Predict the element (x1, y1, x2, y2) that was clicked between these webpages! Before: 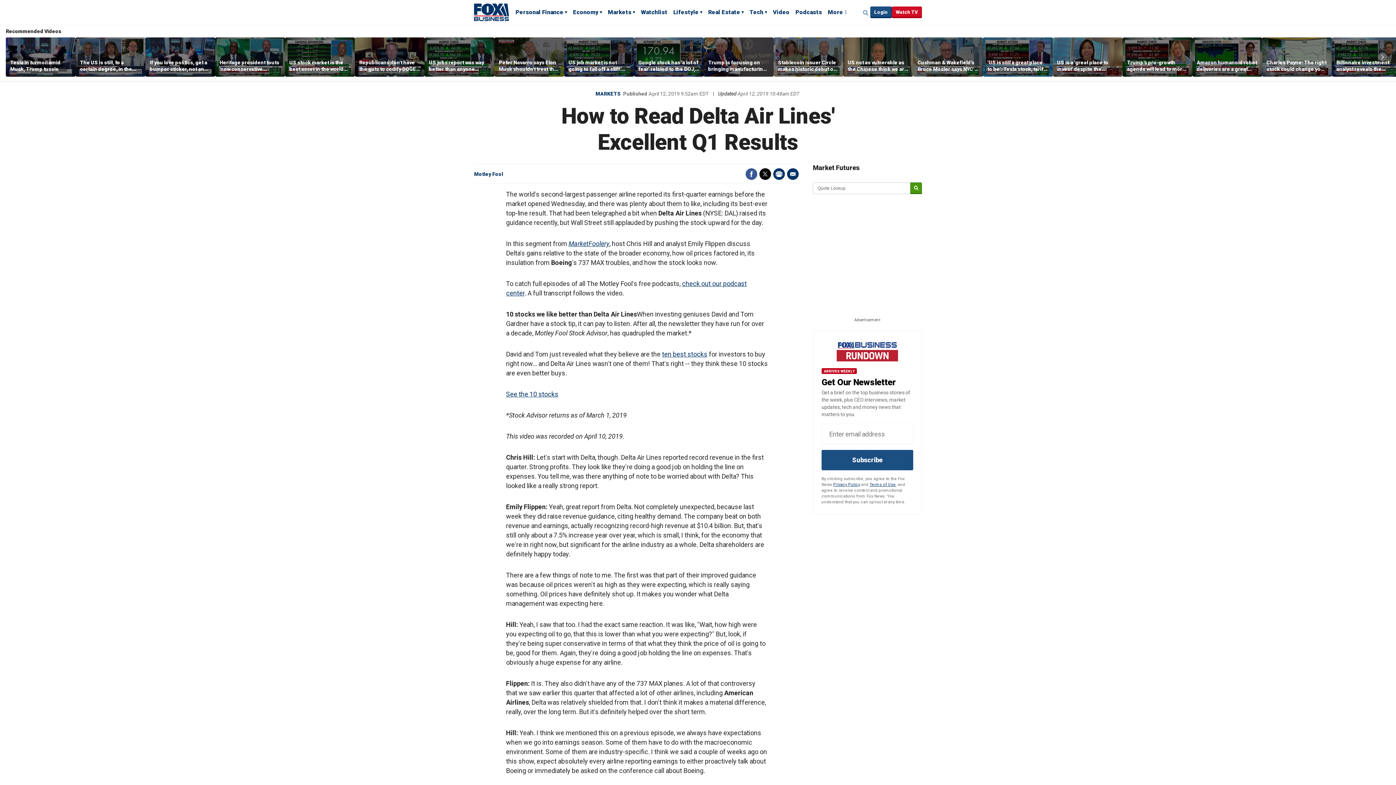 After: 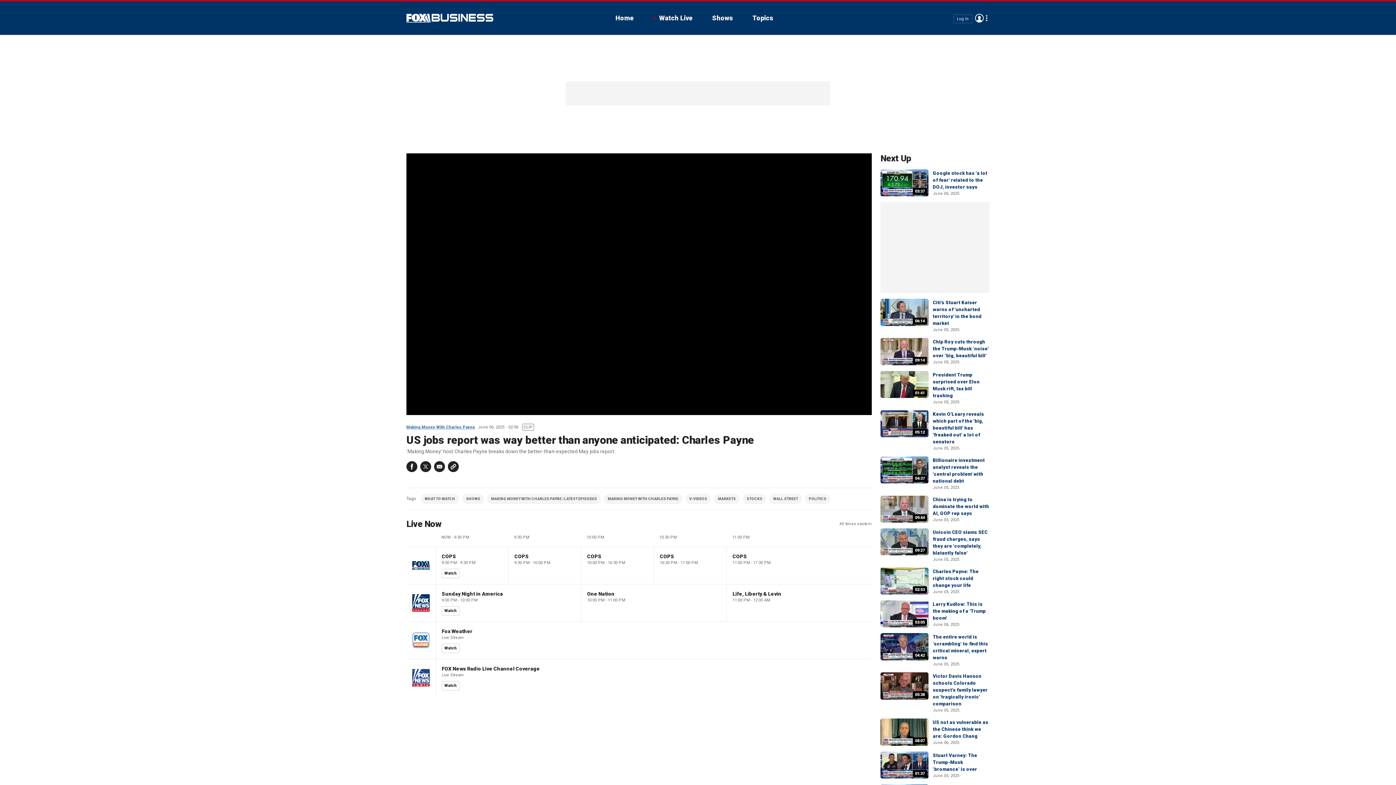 Action: bbox: (424, 37, 494, 76)